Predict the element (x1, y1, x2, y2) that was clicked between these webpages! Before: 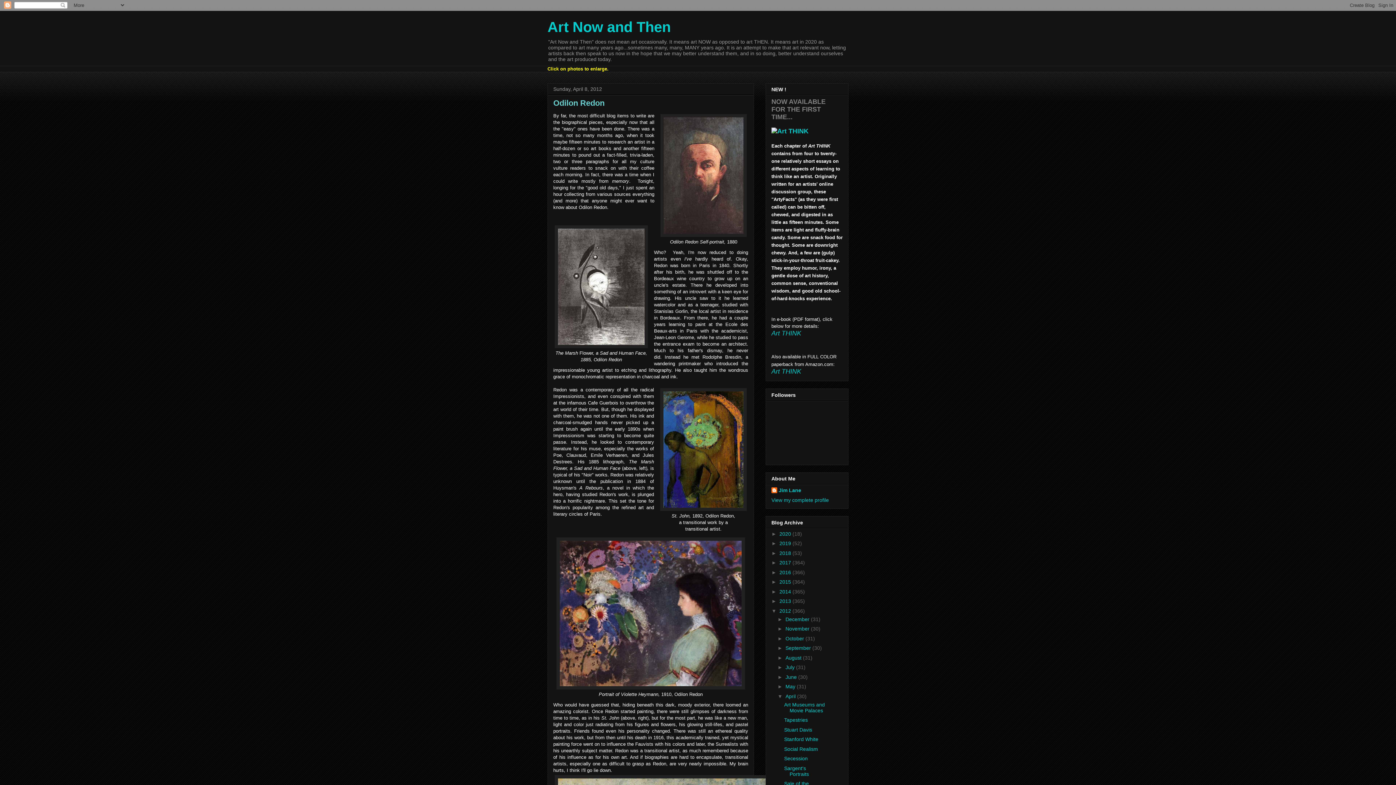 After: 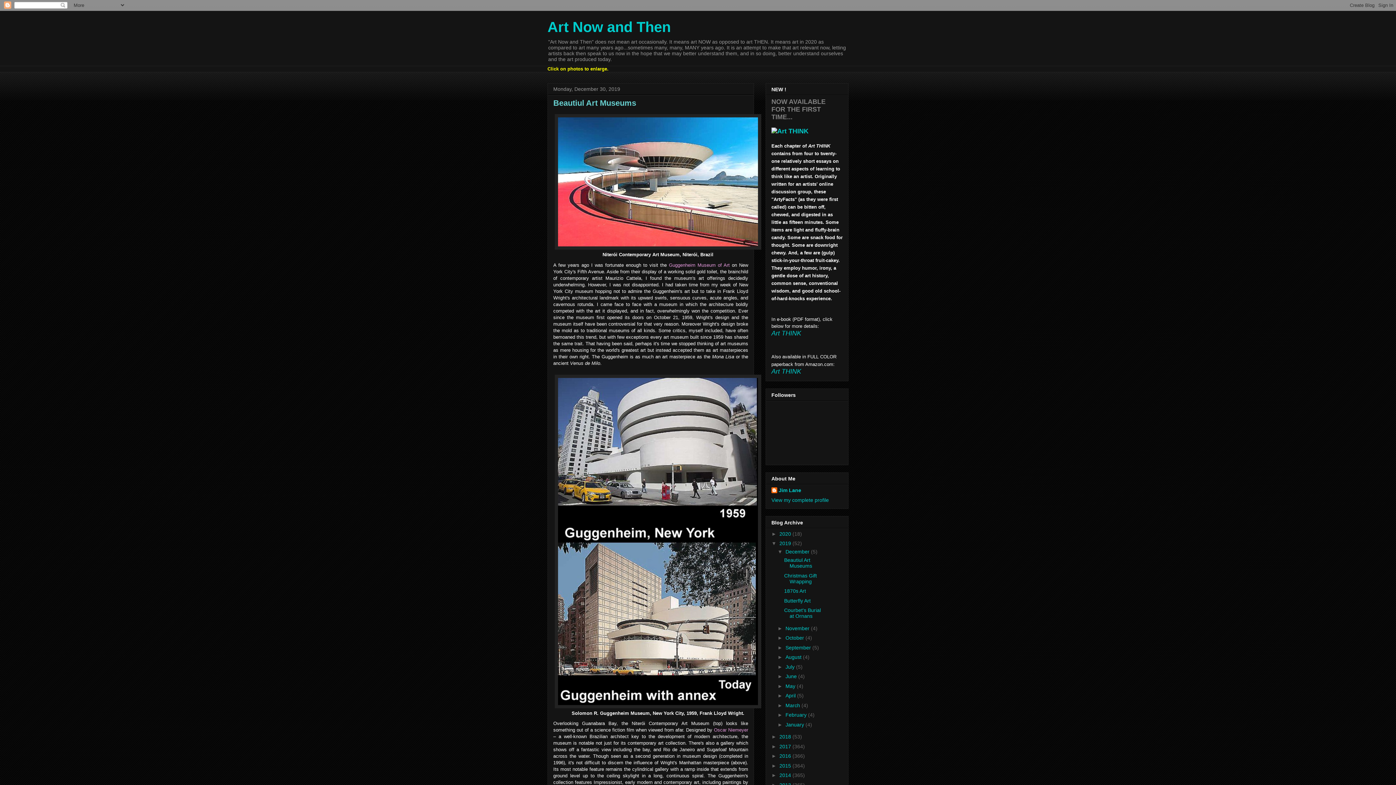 Action: bbox: (779, 540, 792, 546) label: 2019 